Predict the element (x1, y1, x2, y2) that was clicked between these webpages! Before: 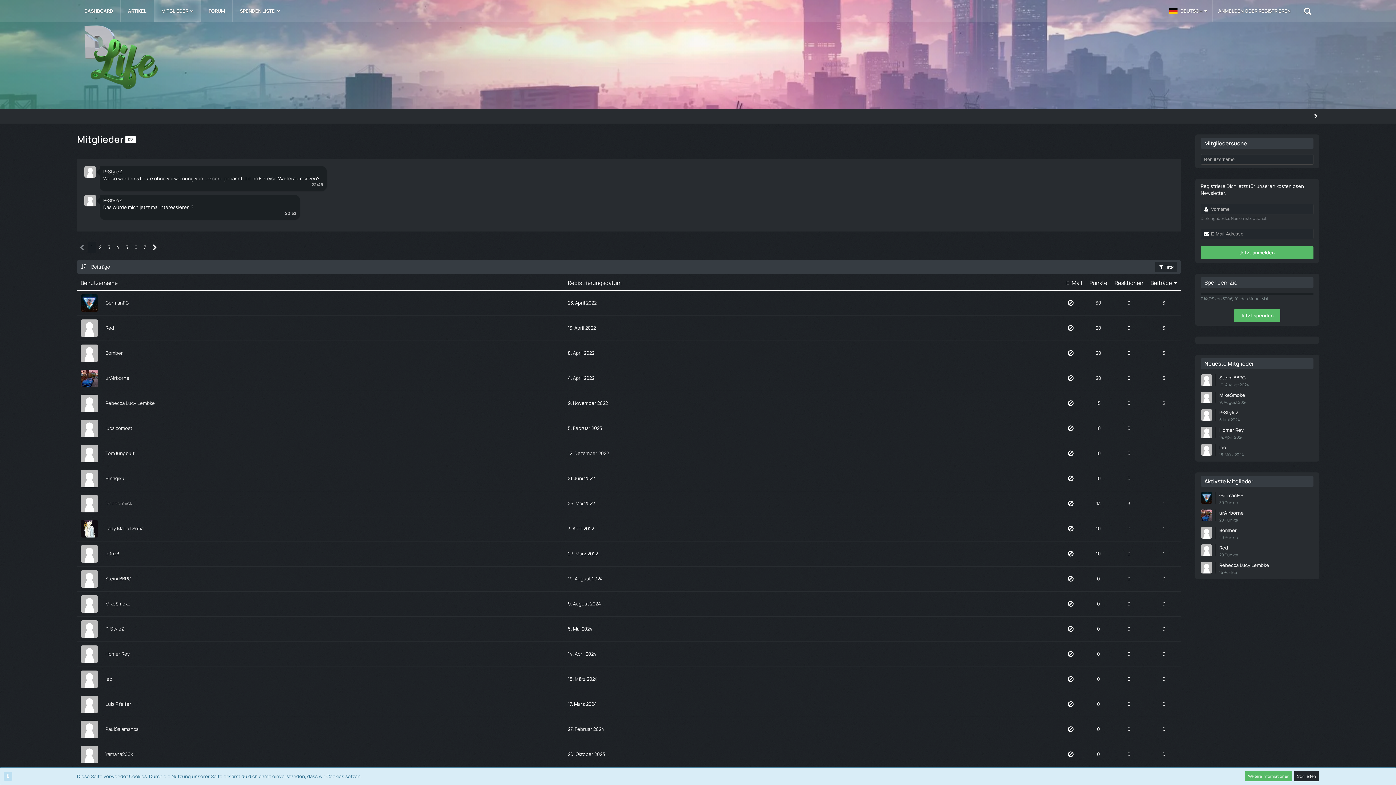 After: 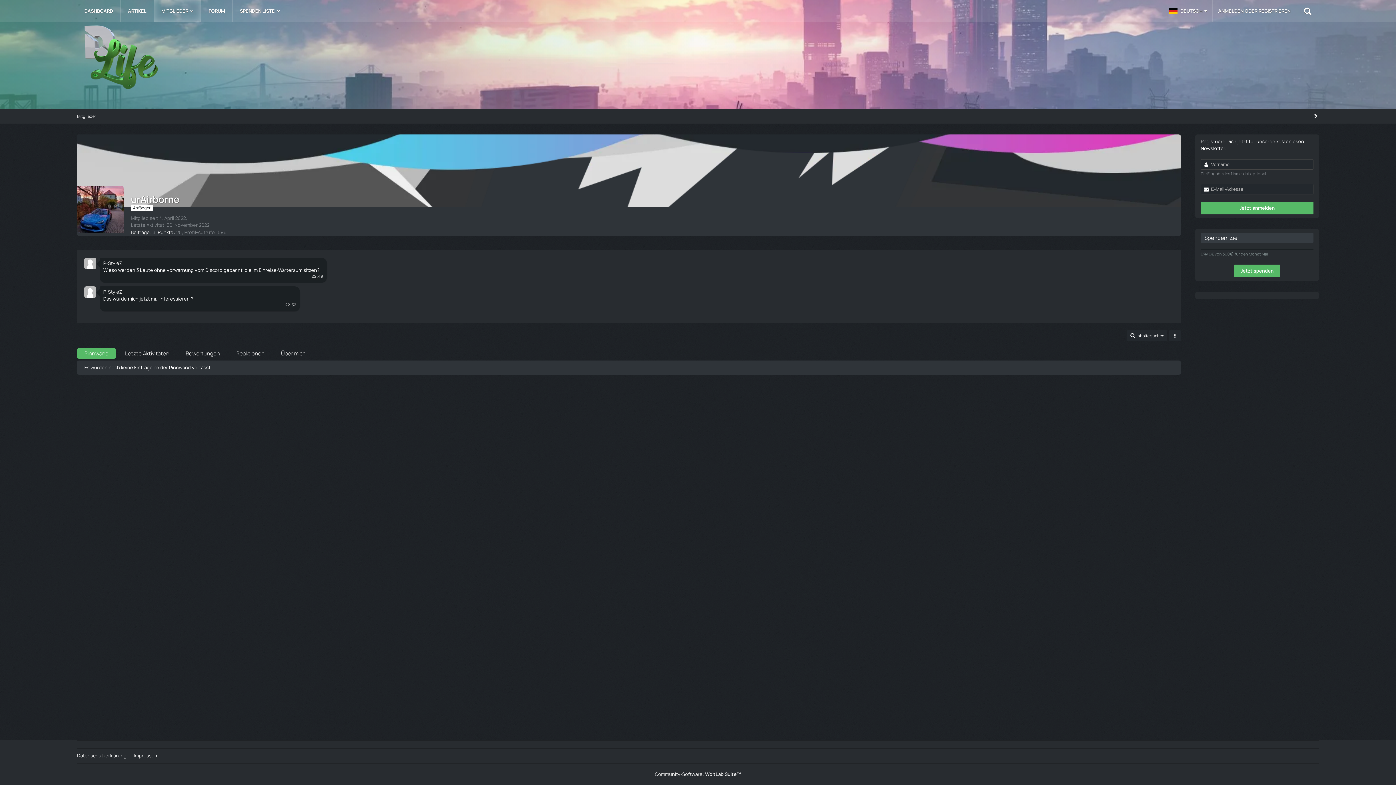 Action: bbox: (80, 374, 98, 381)